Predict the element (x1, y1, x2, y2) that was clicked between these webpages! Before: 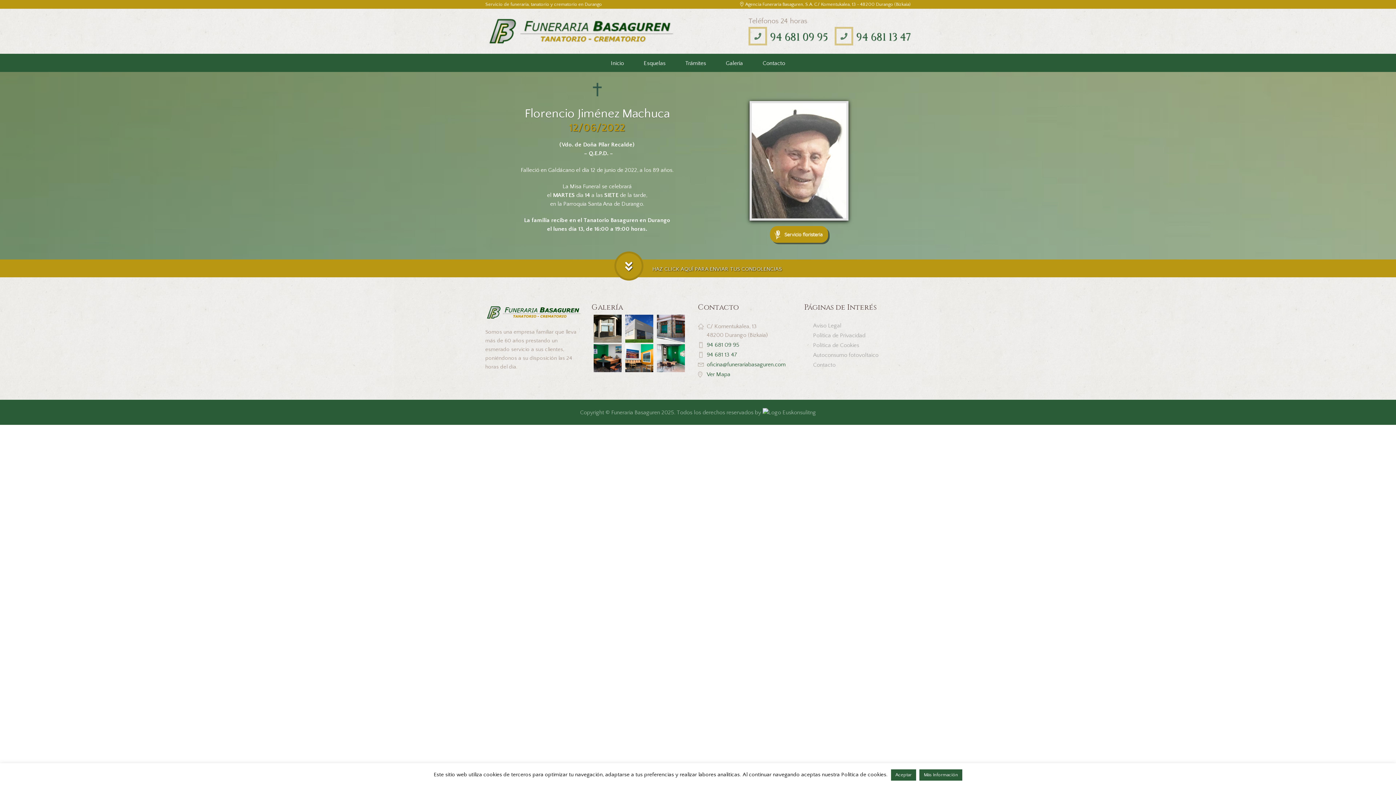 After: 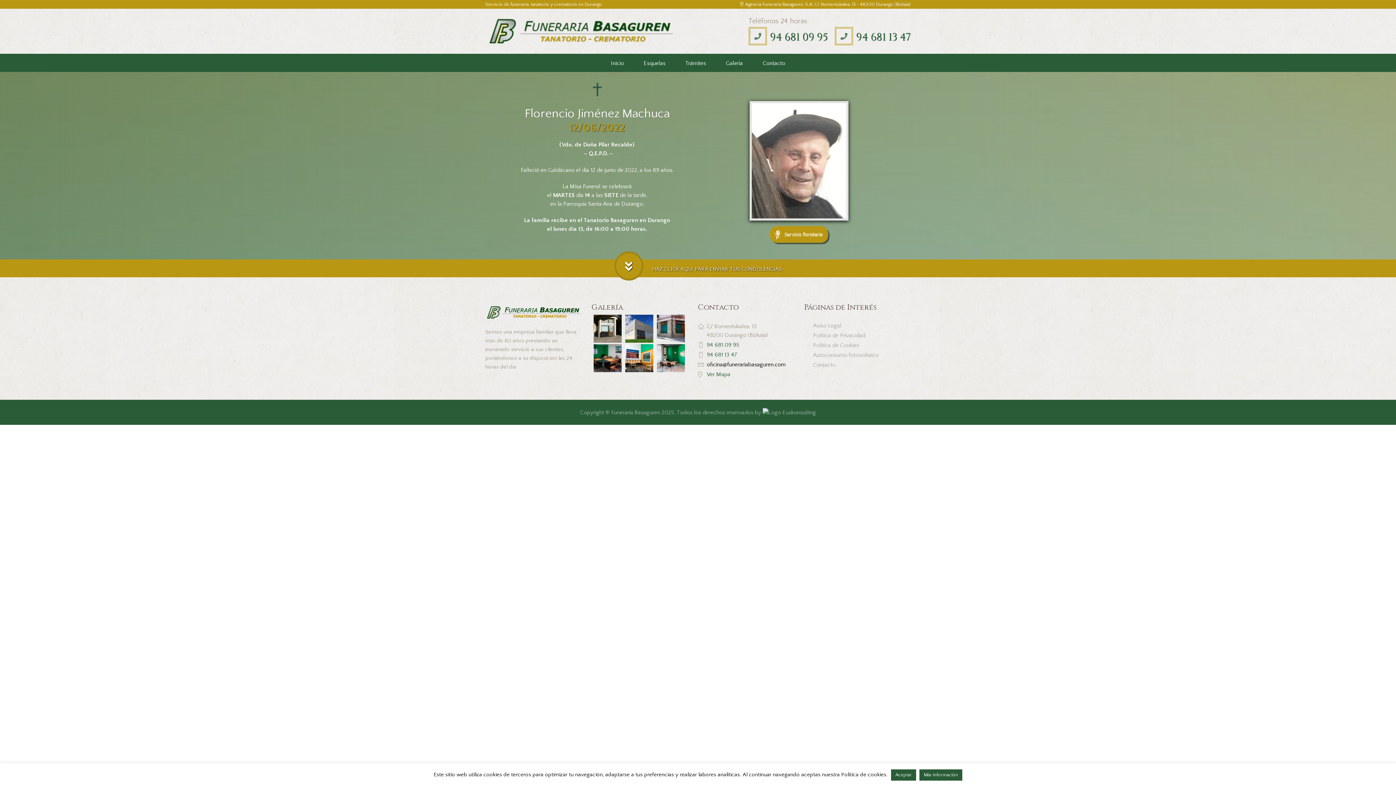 Action: bbox: (706, 361, 785, 368) label: oficina@funerariabasaguren.com